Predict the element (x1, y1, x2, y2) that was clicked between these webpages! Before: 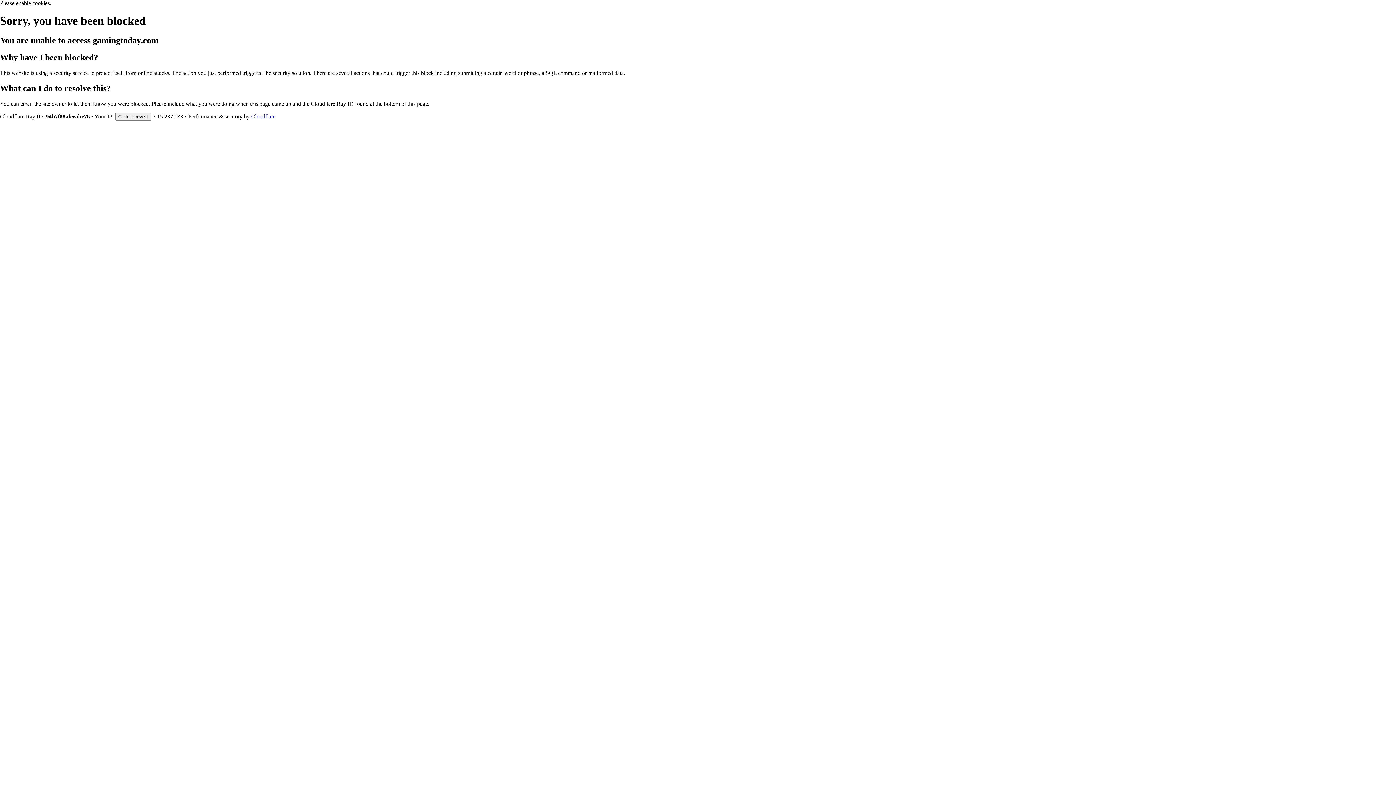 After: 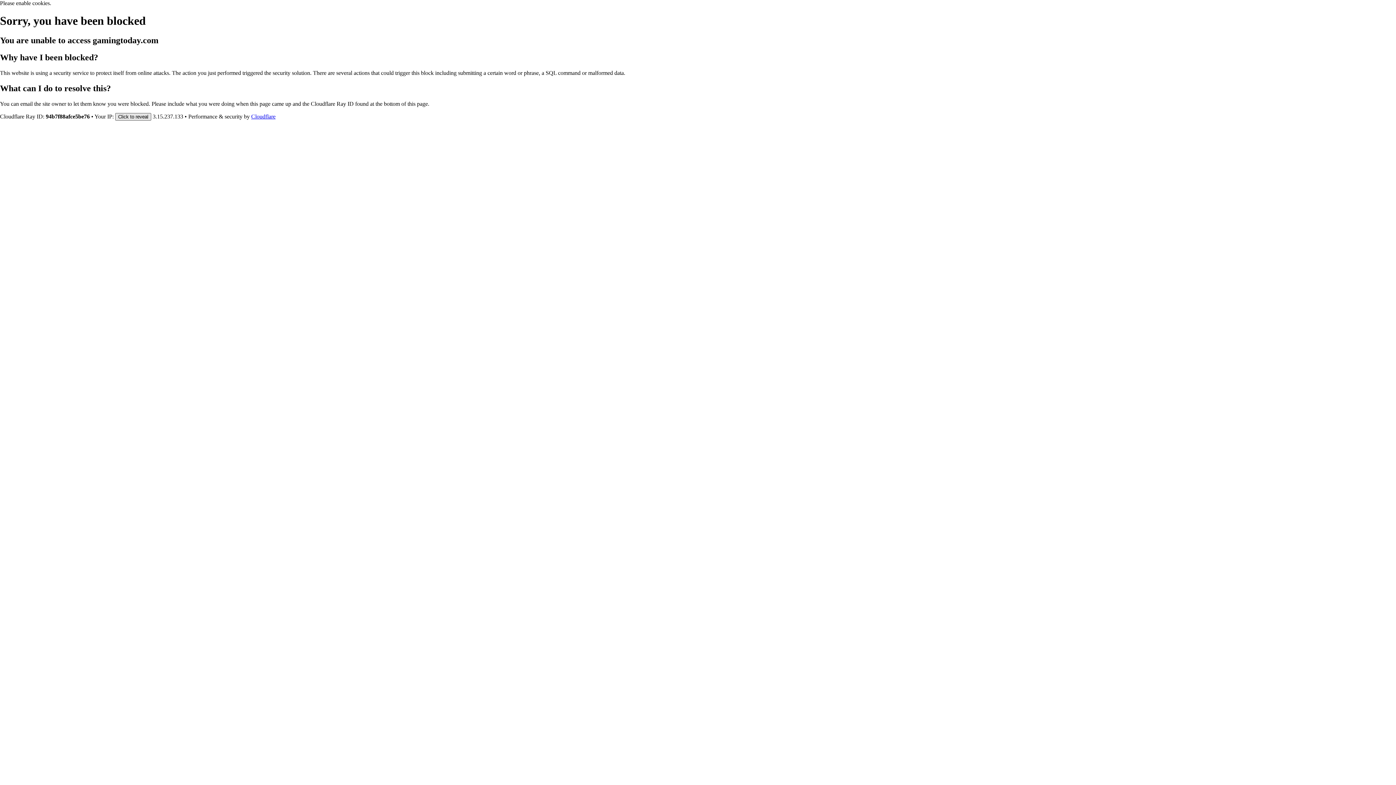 Action: bbox: (115, 112, 151, 120) label: Click to reveal